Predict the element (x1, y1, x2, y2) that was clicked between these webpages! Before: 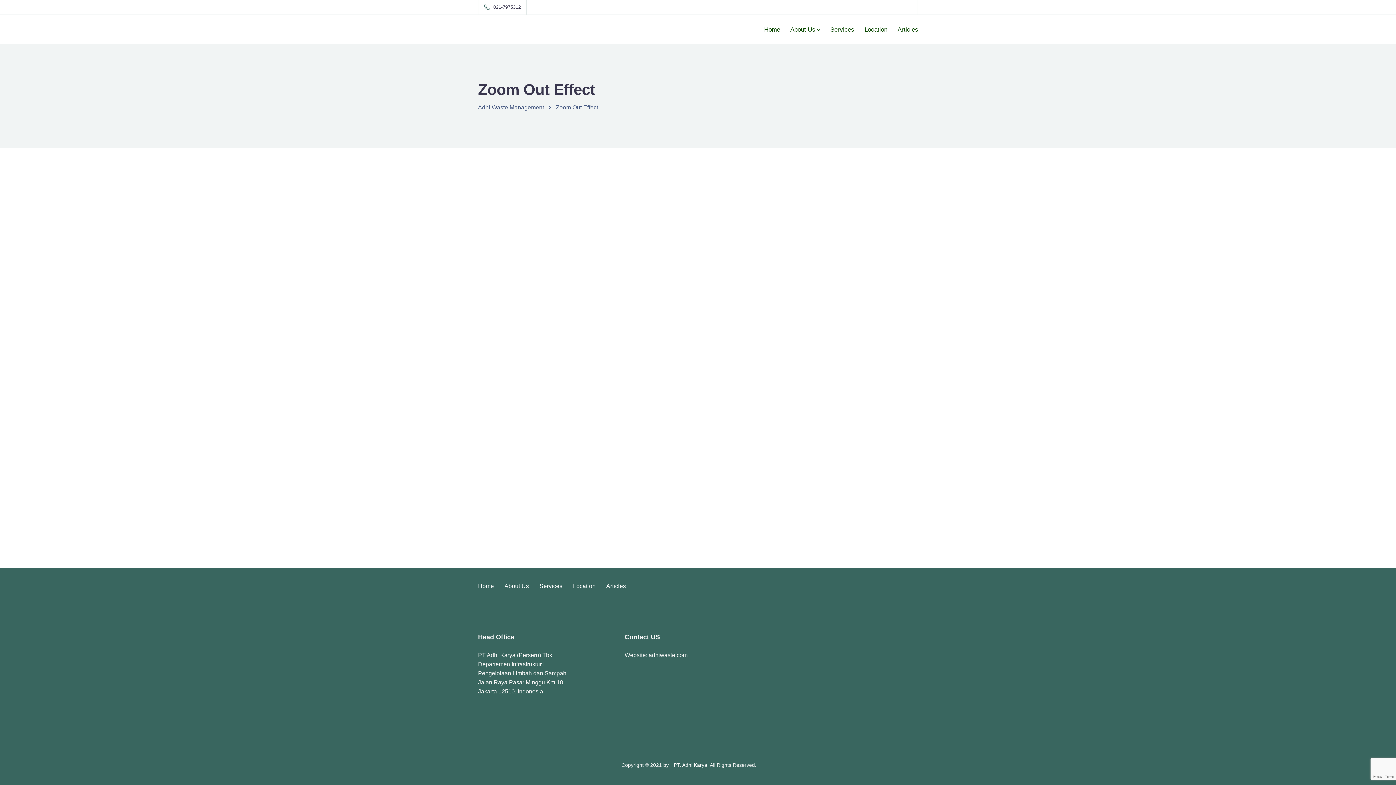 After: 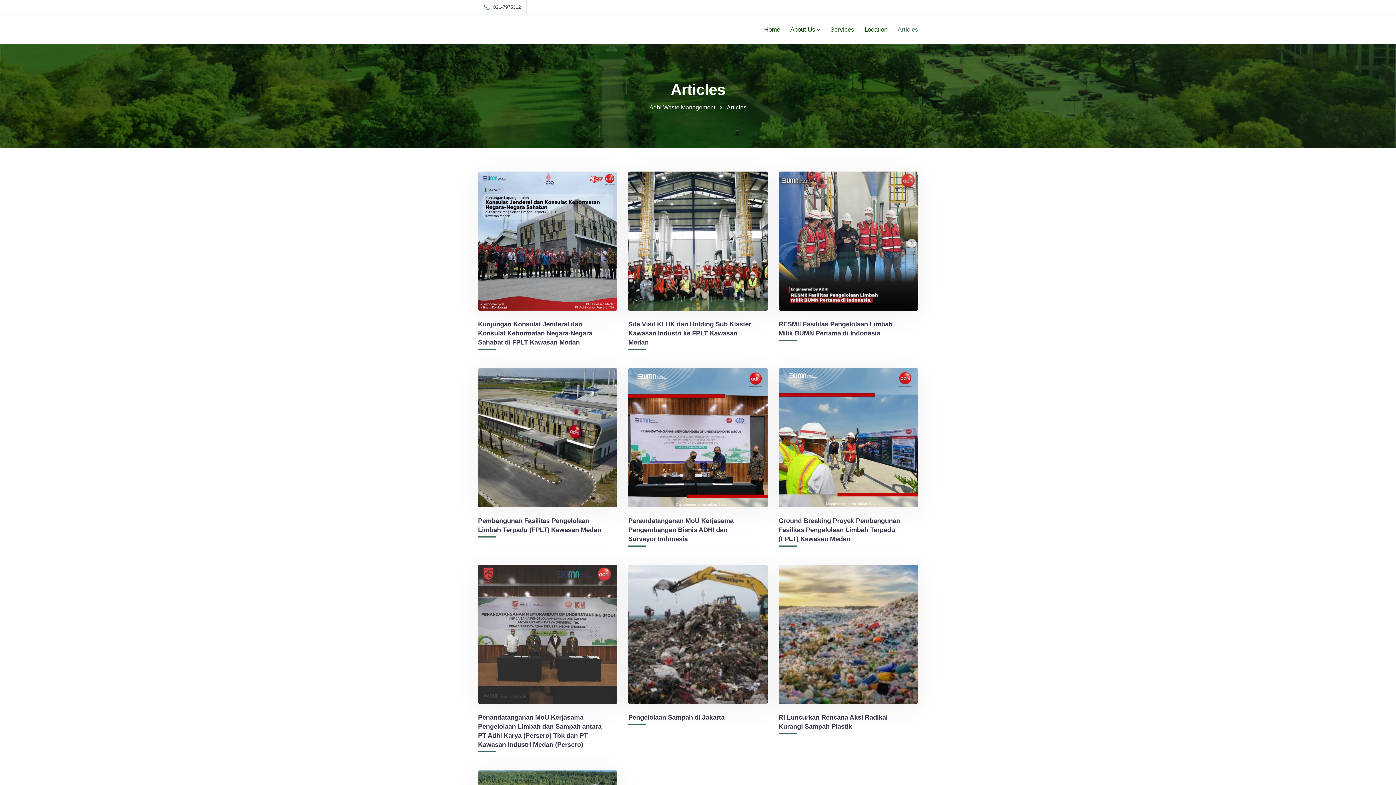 Action: label: Articles bbox: (892, 14, 923, 44)